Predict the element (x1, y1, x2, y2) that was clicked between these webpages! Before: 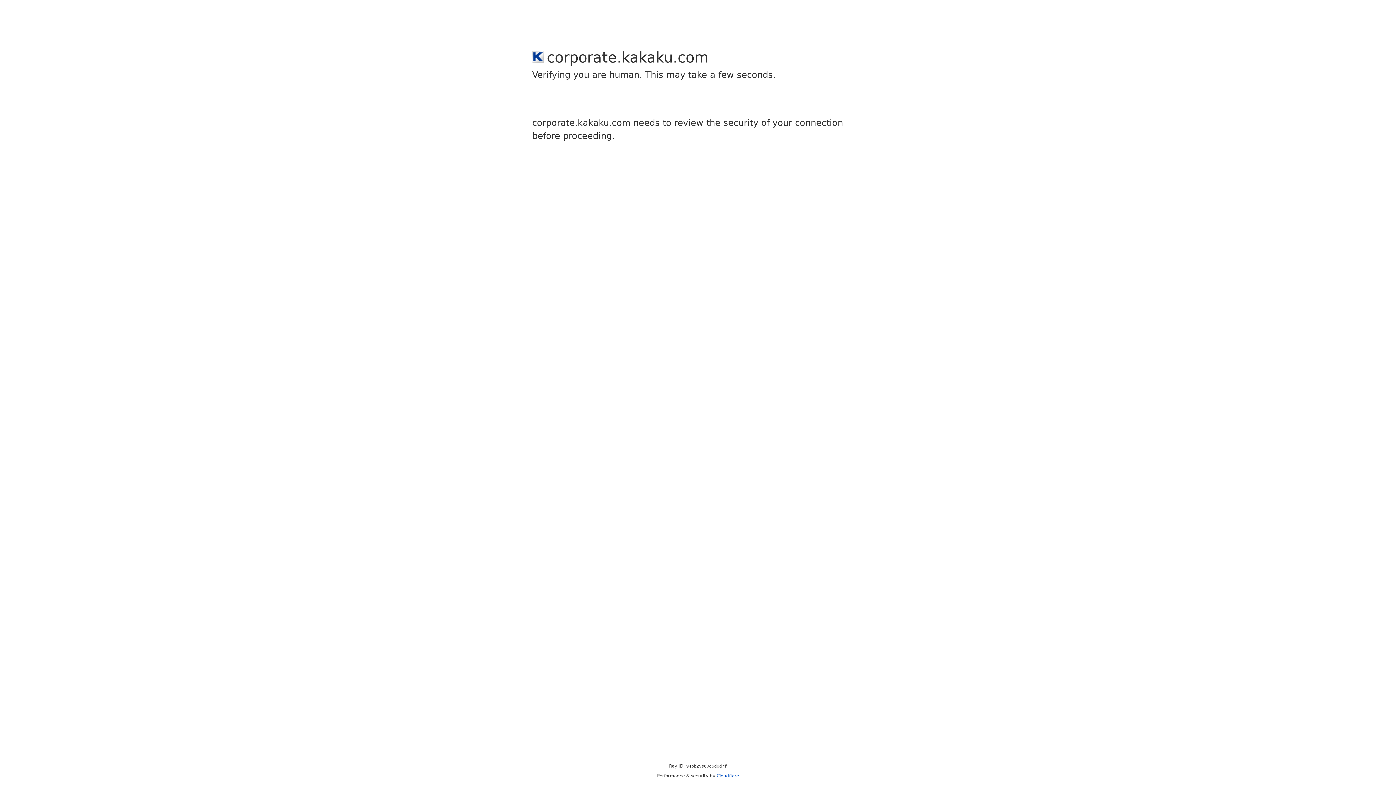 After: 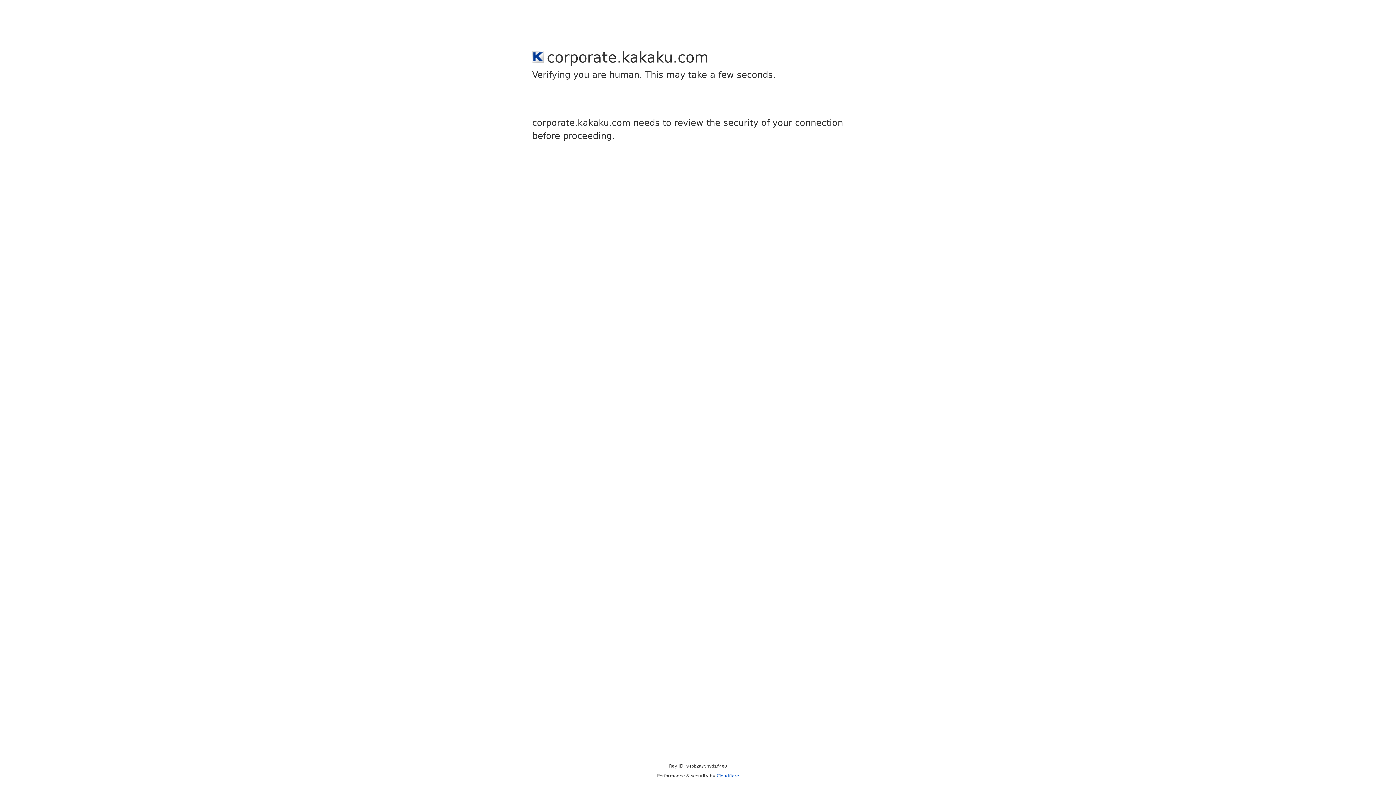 Action: label: Cloudflare bbox: (716, 773, 739, 778)